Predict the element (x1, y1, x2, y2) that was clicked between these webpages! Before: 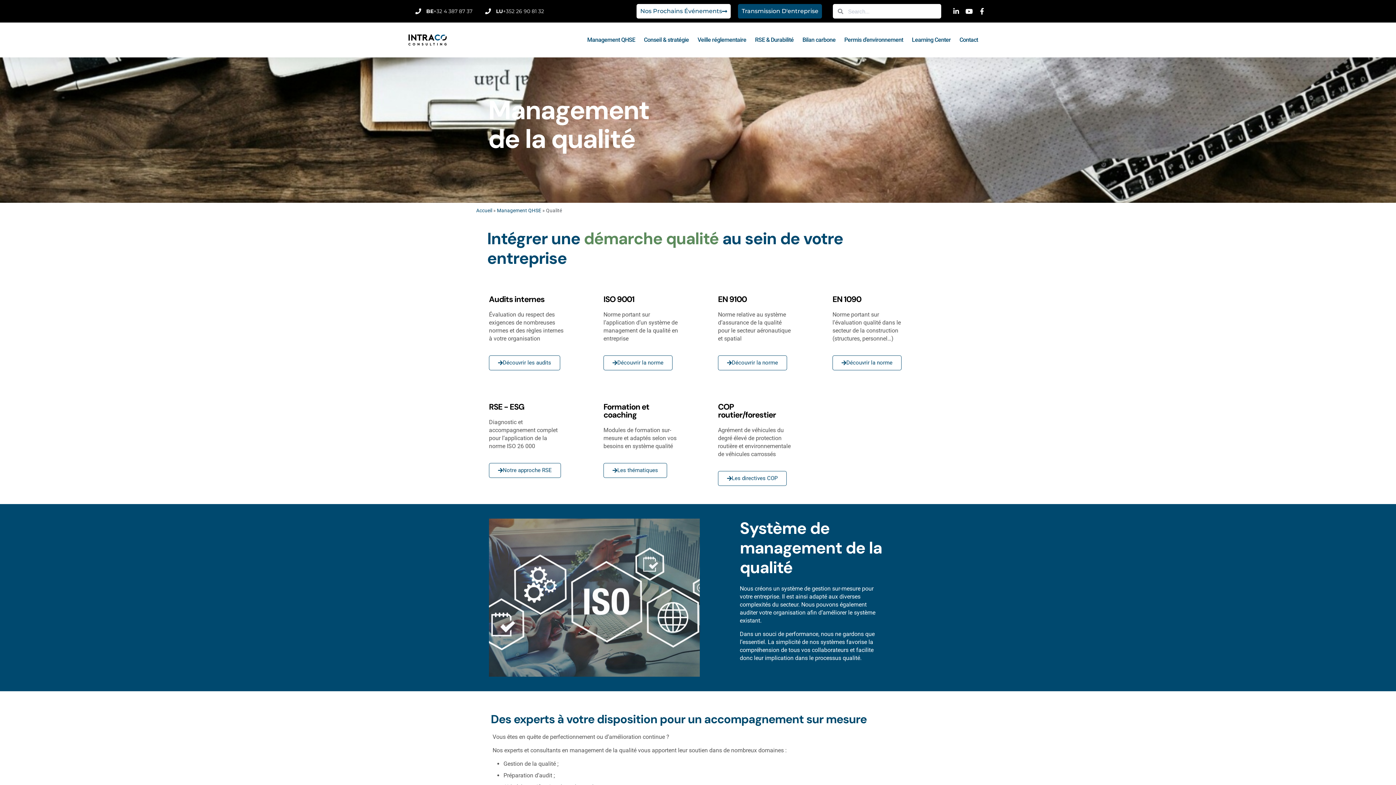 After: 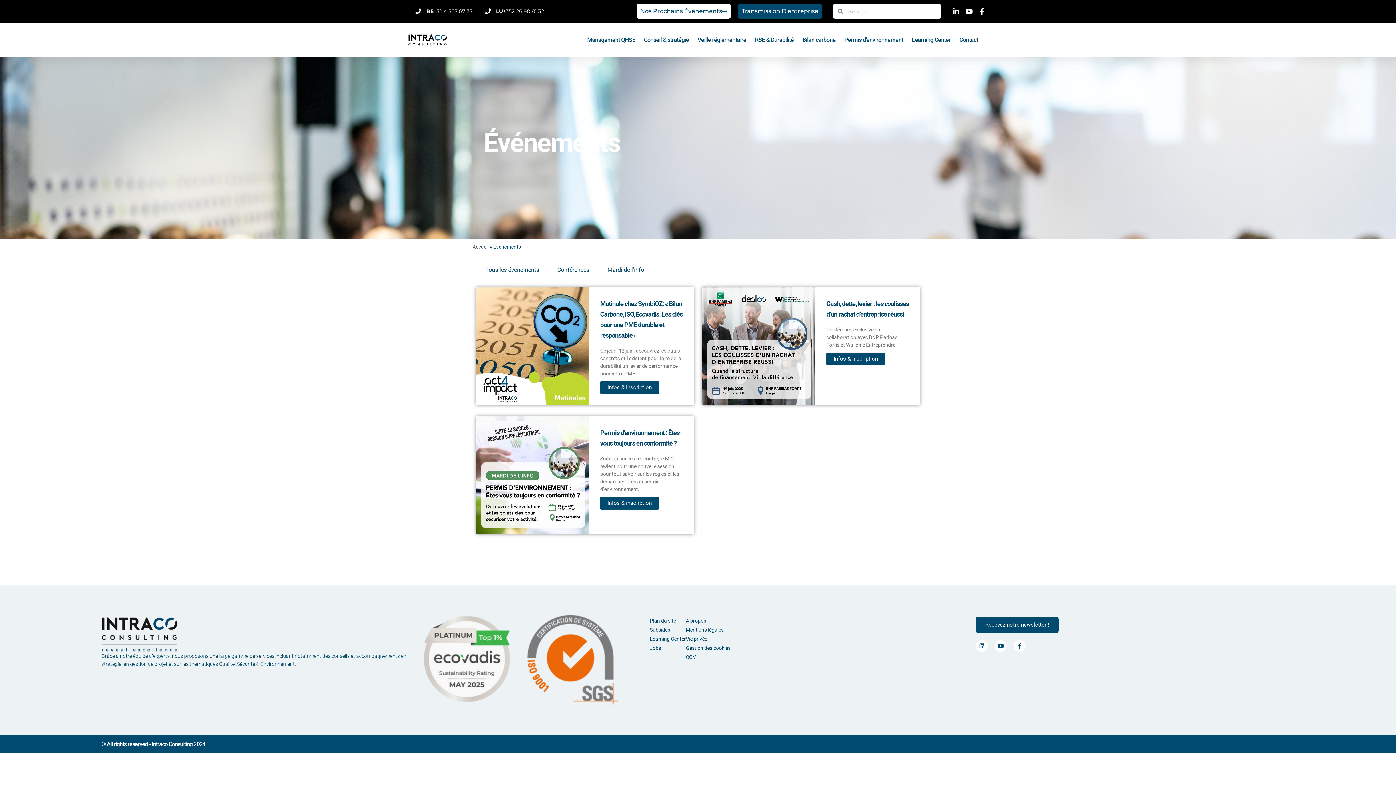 Action: label: Nos Prochains Événements bbox: (636, 4, 730, 18)